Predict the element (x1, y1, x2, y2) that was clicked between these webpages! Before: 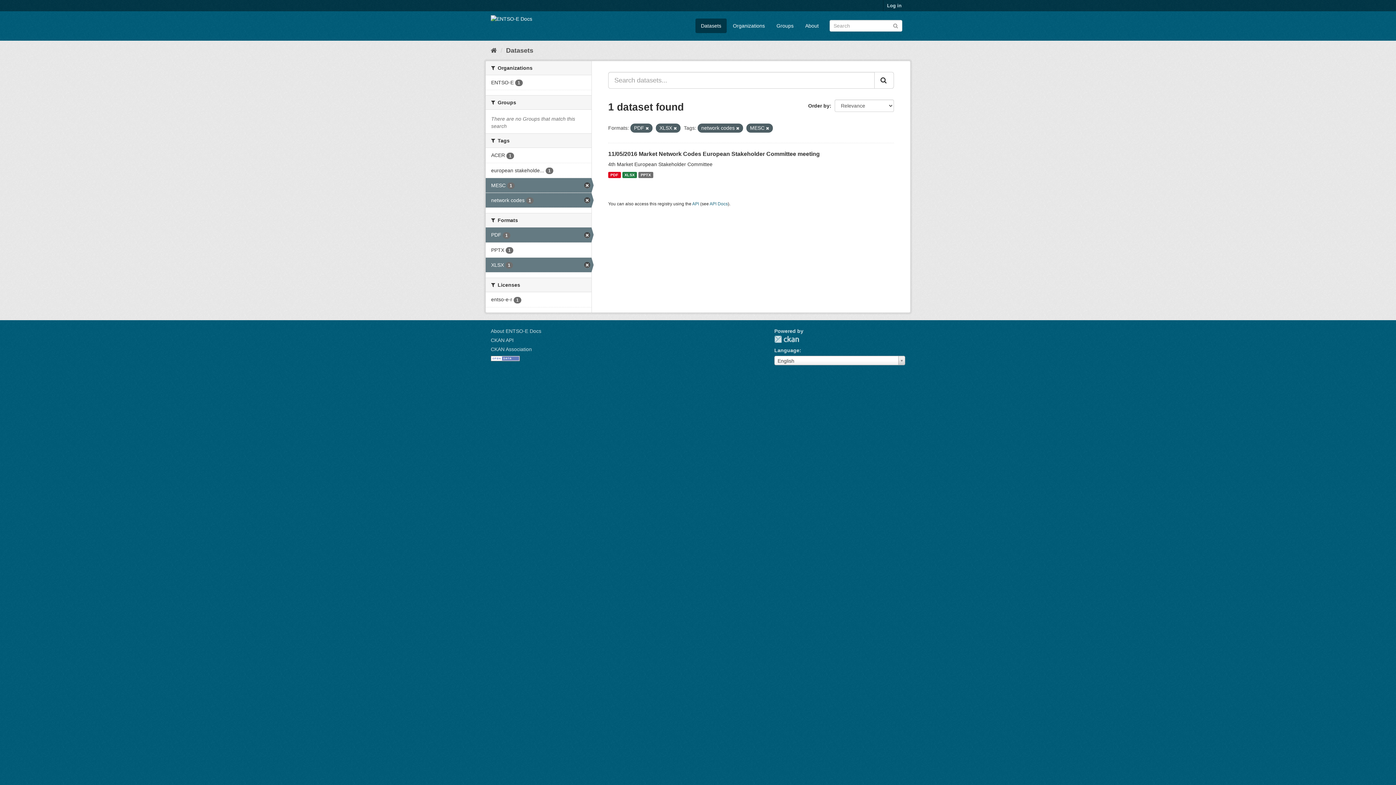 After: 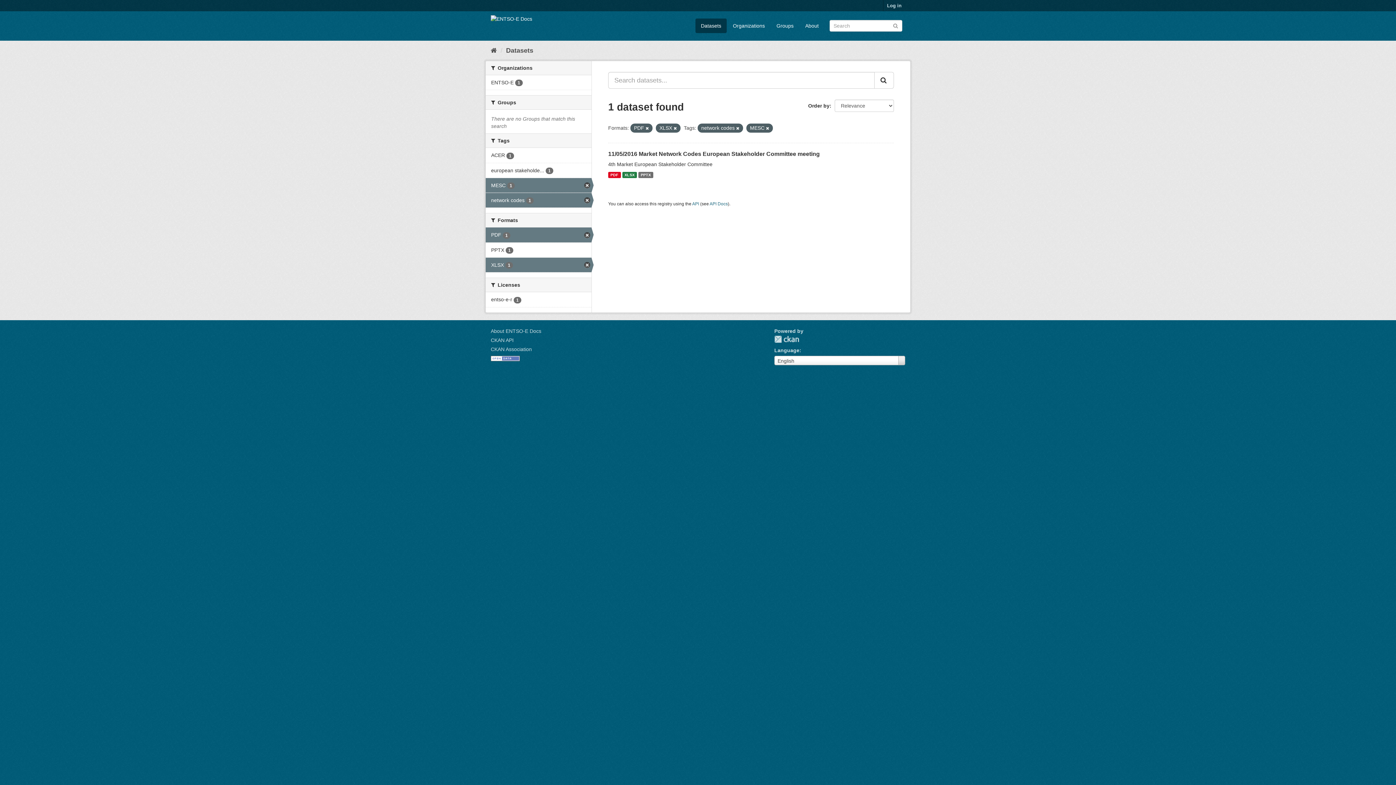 Action: label: Submit bbox: (874, 72, 894, 88)